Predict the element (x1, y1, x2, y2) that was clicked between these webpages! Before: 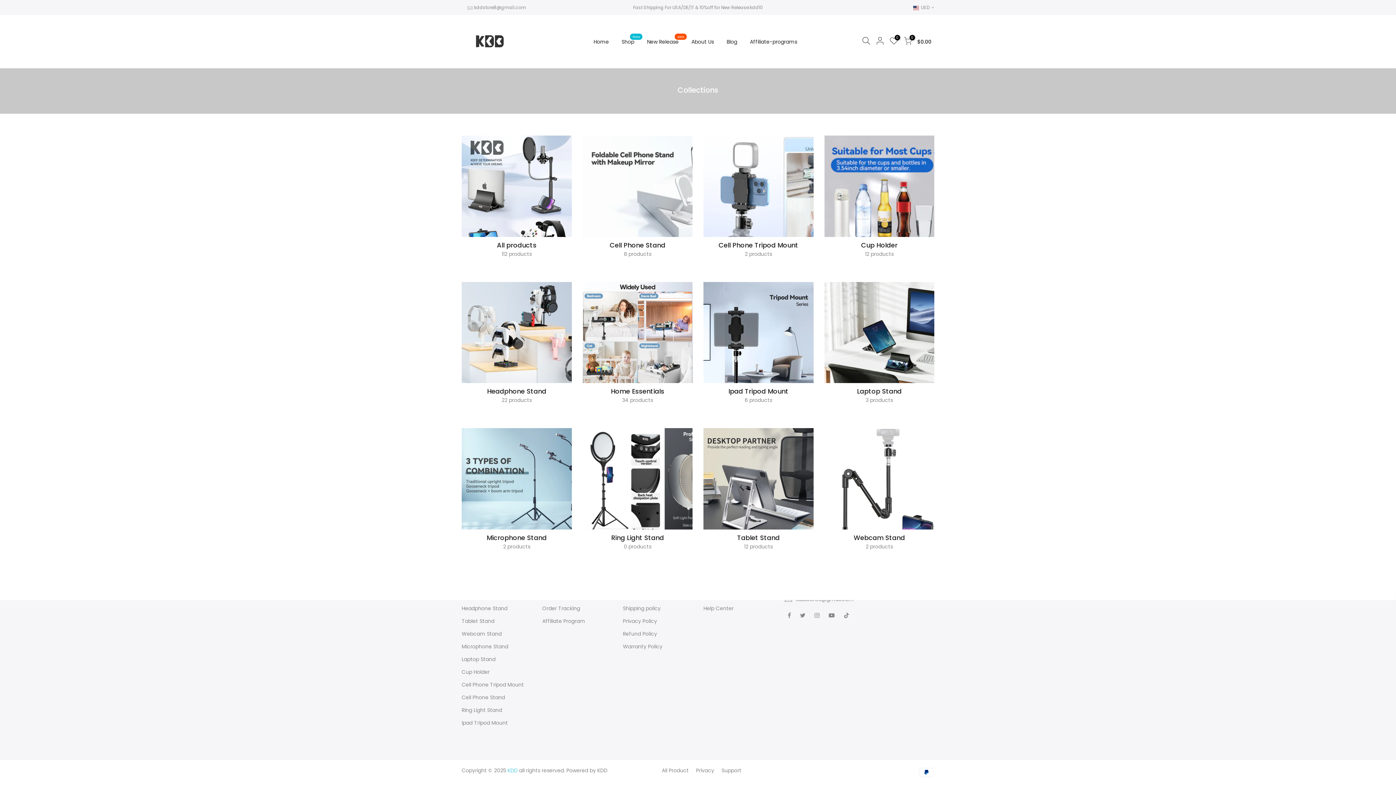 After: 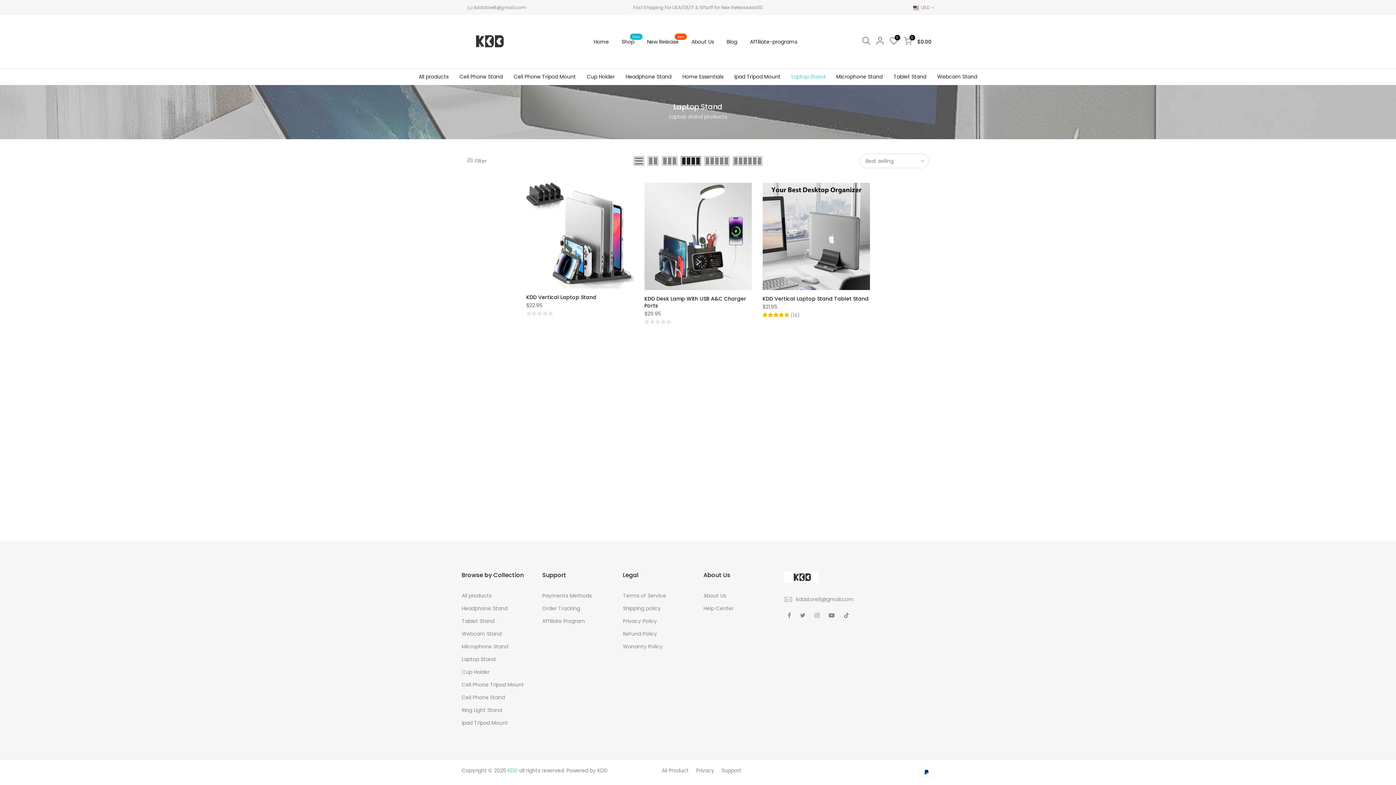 Action: bbox: (461, 656, 495, 663) label: Laptop Stand